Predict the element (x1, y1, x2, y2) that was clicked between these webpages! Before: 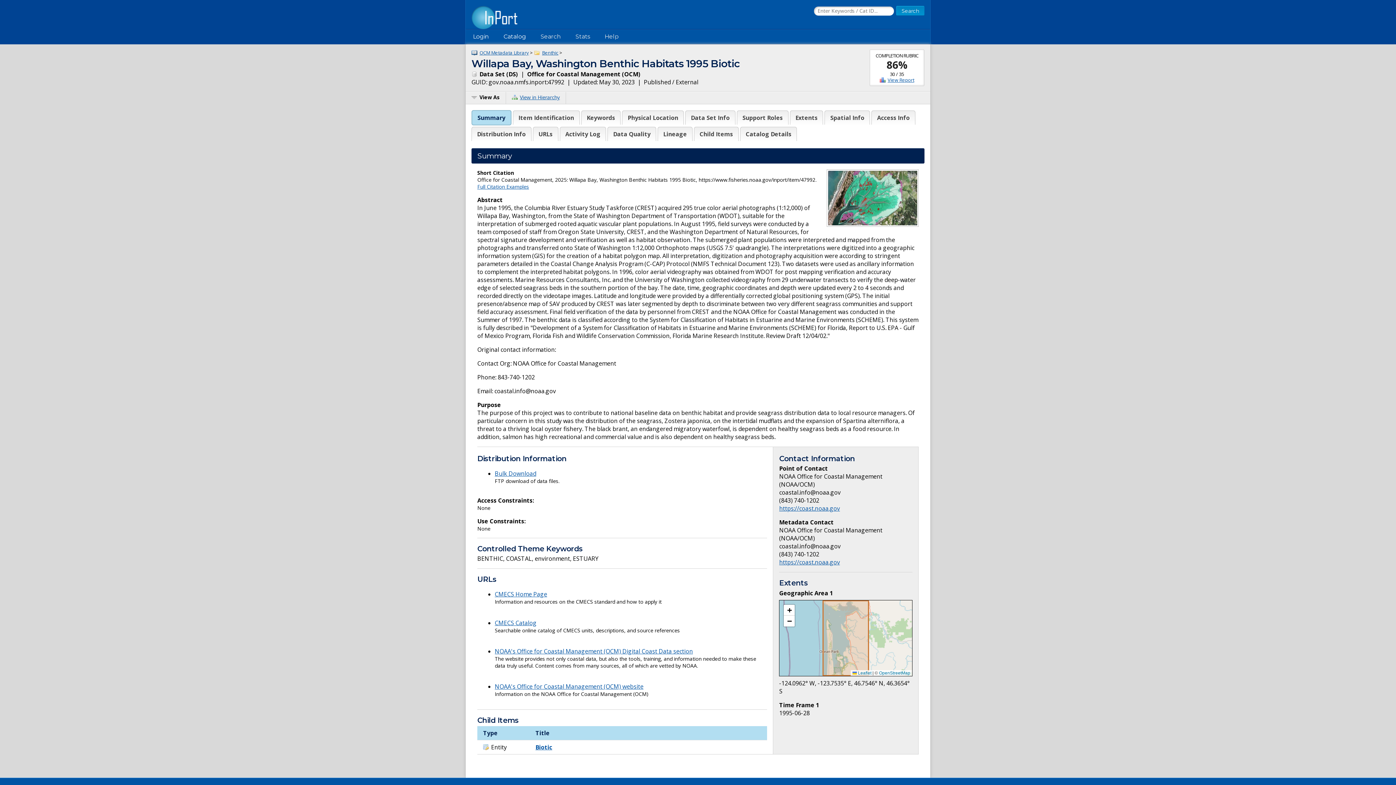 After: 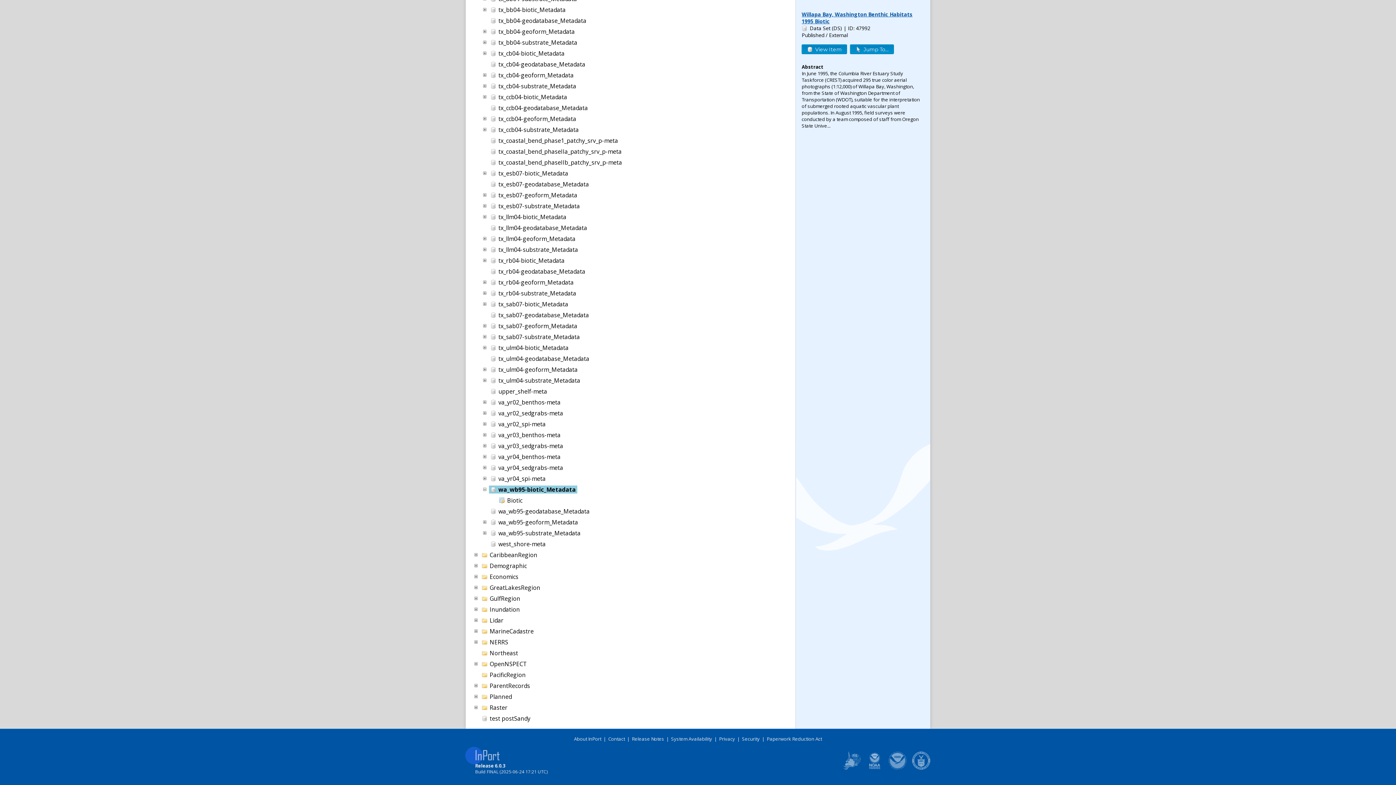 Action: bbox: (506, 92, 566, 104) label: View in Hierarchy